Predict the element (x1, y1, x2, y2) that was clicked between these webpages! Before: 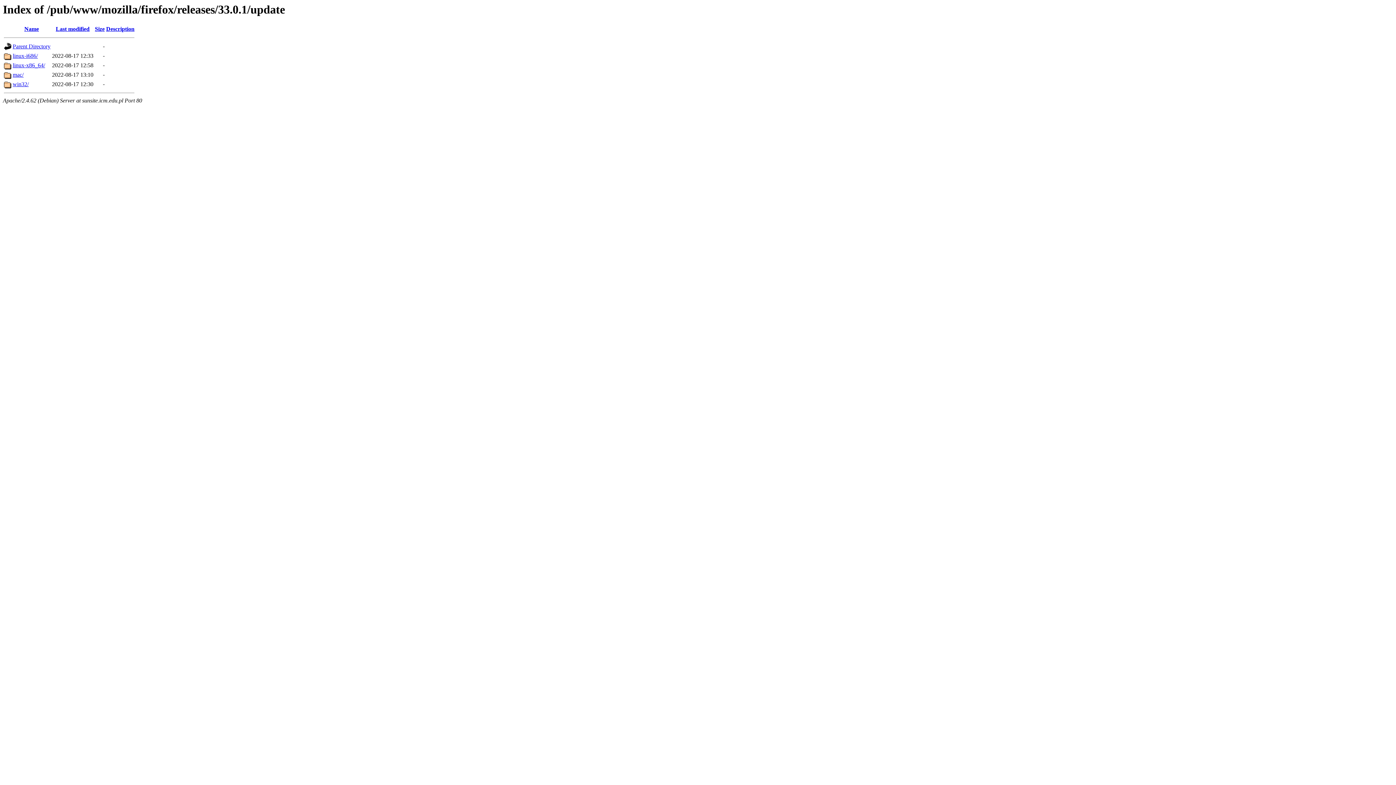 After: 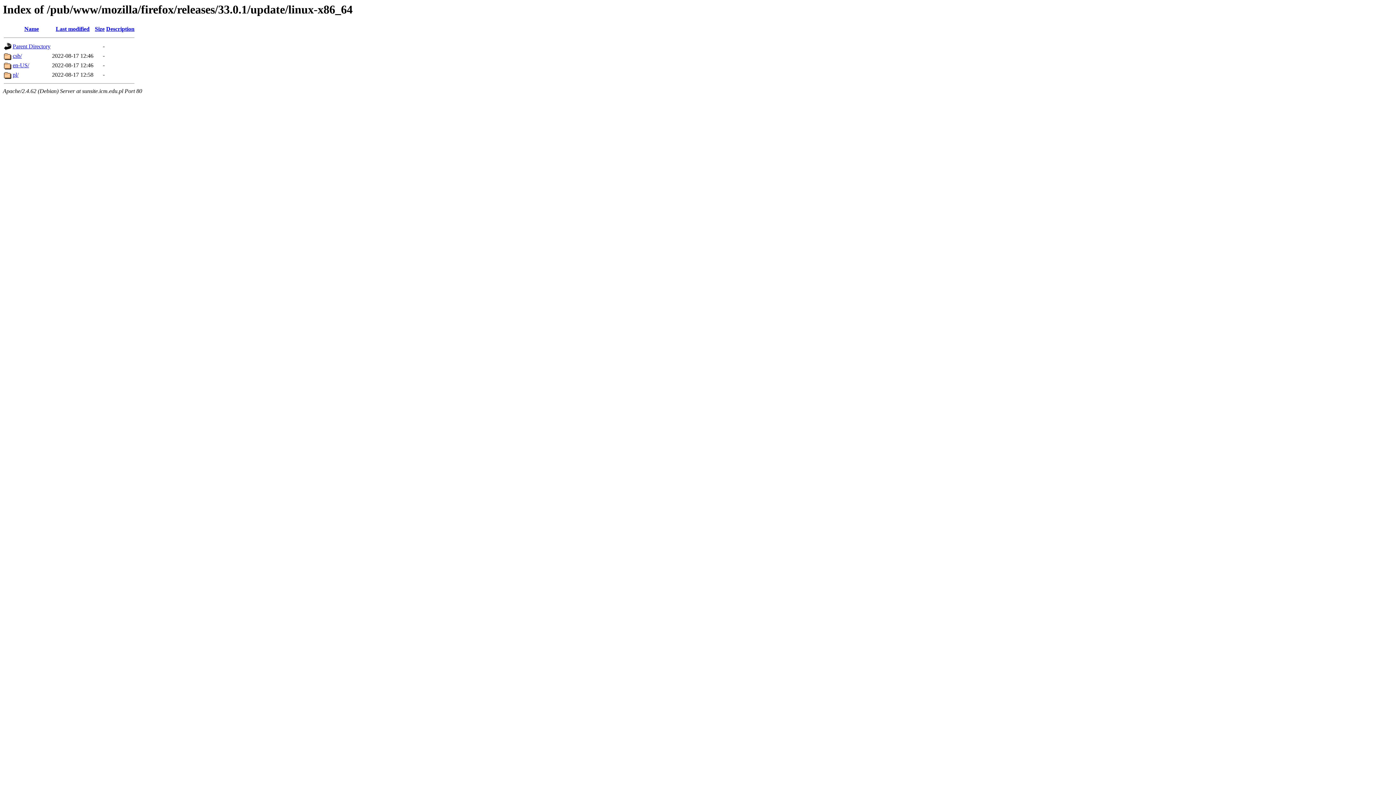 Action: label: linux-x86_64/ bbox: (12, 62, 45, 68)